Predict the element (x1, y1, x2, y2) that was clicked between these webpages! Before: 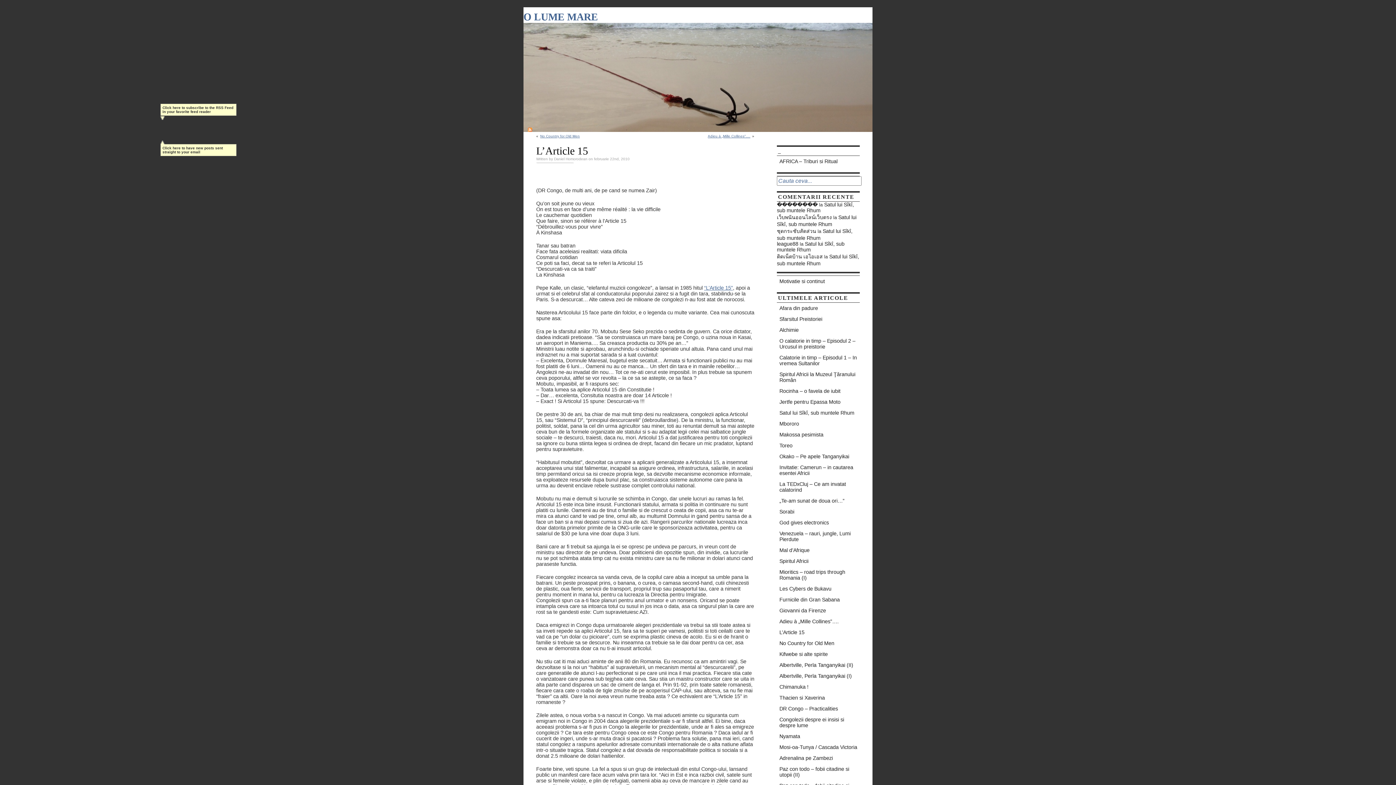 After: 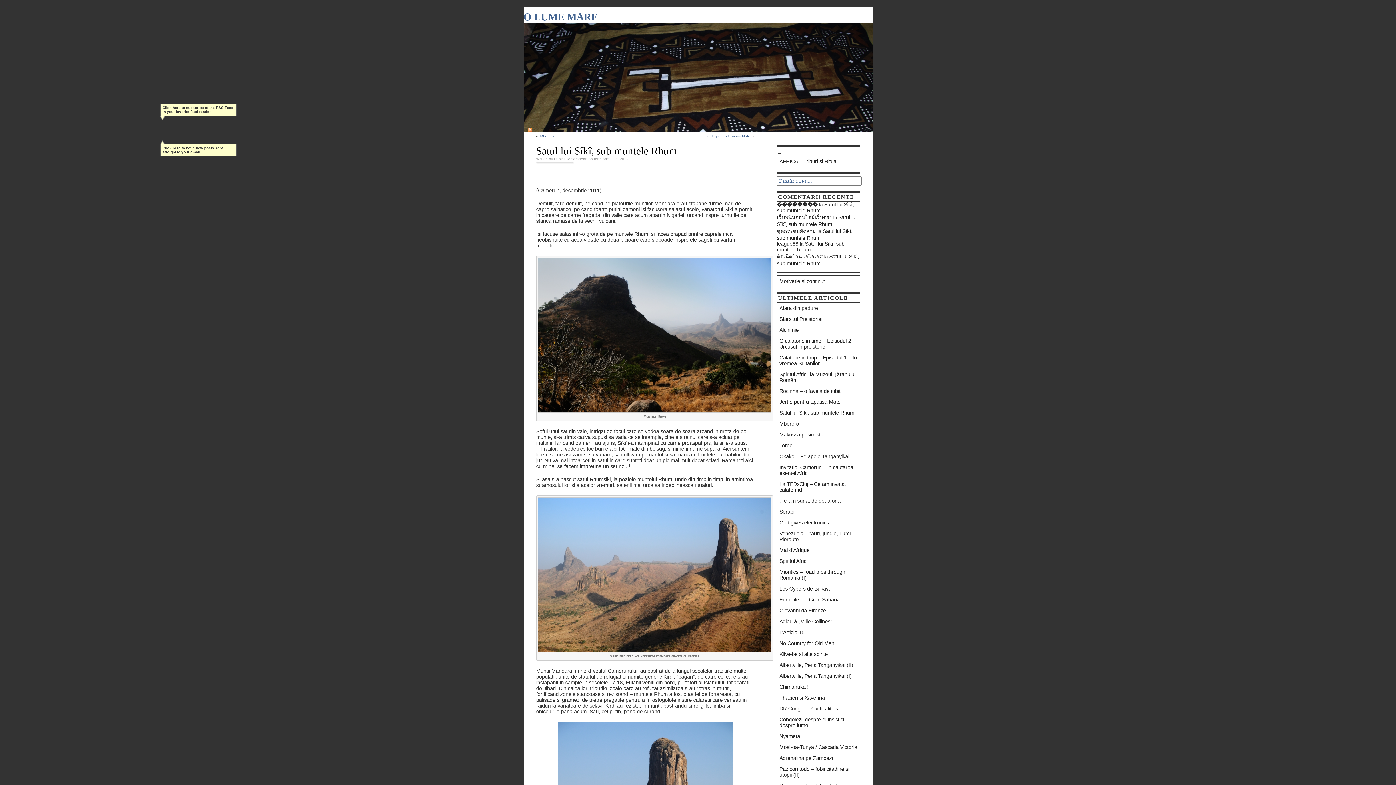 Action: bbox: (777, 407, 860, 418) label: Satul lui Sîkî, sub muntele Rhum